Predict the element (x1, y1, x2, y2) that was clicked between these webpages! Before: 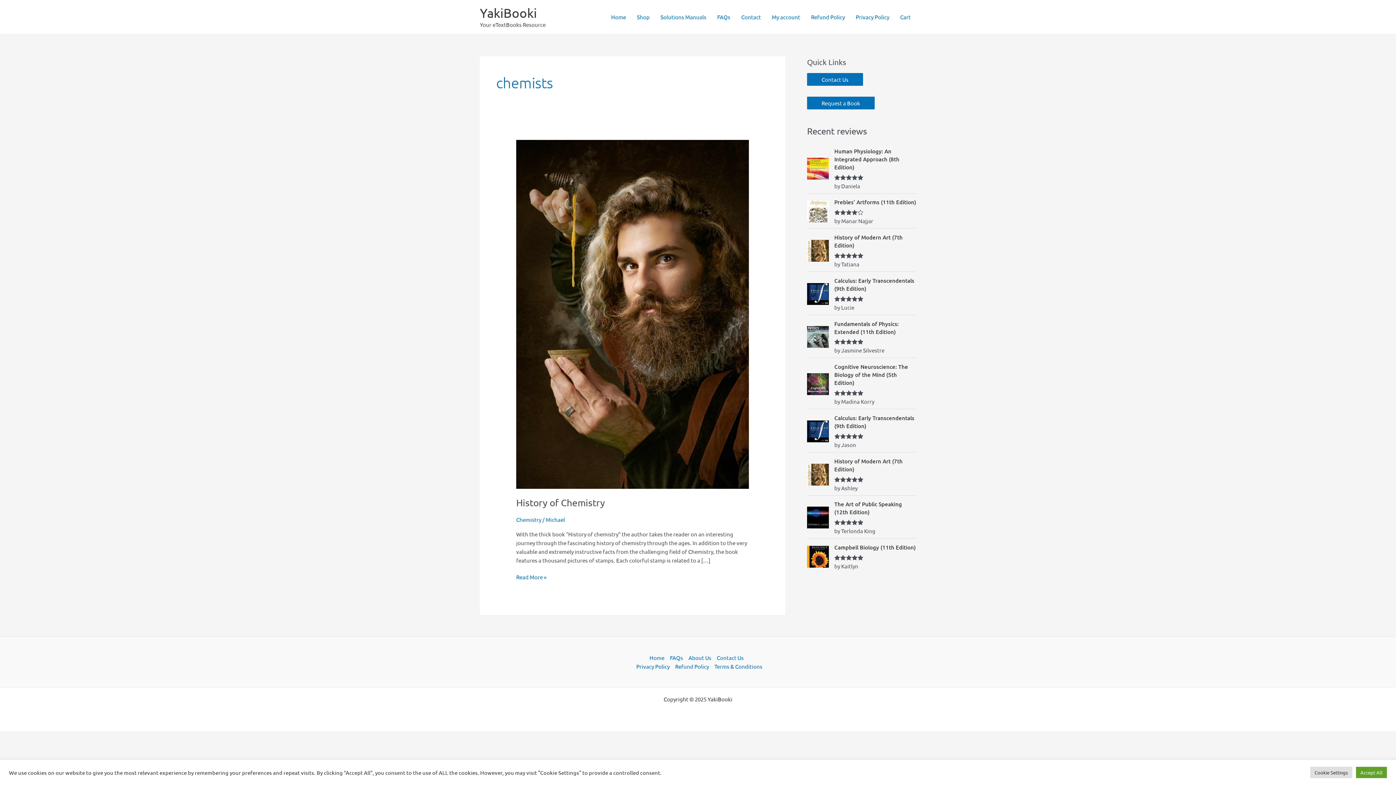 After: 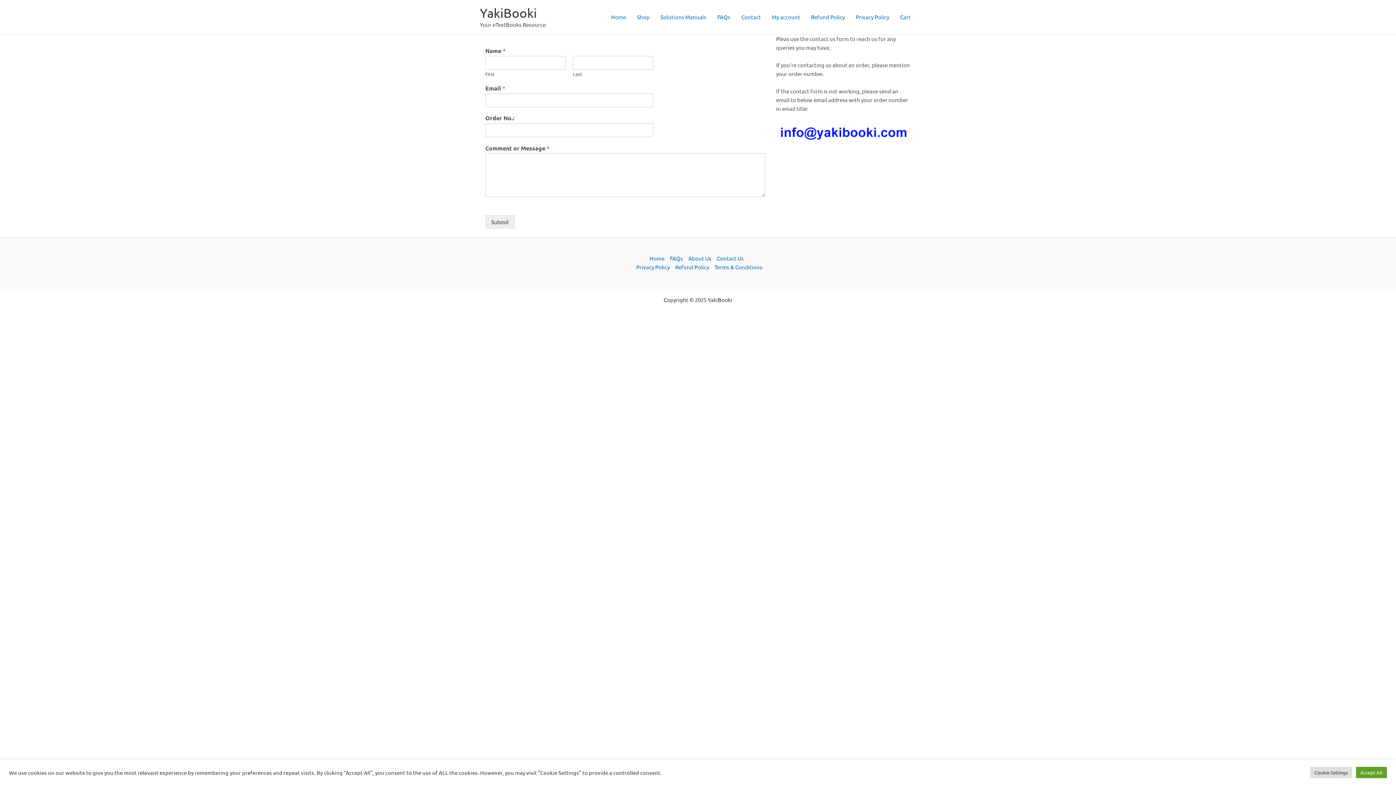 Action: label: Contact Us bbox: (807, 72, 863, 85)